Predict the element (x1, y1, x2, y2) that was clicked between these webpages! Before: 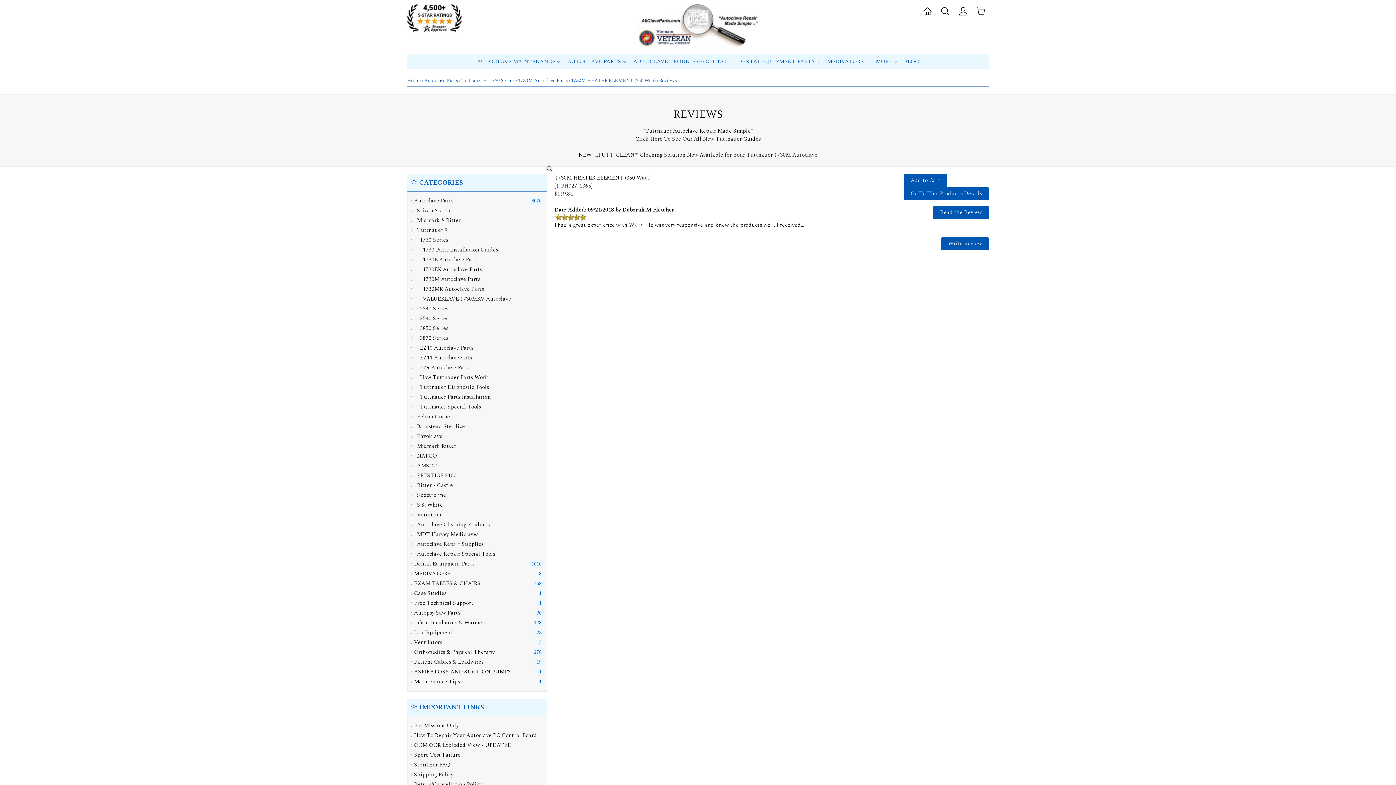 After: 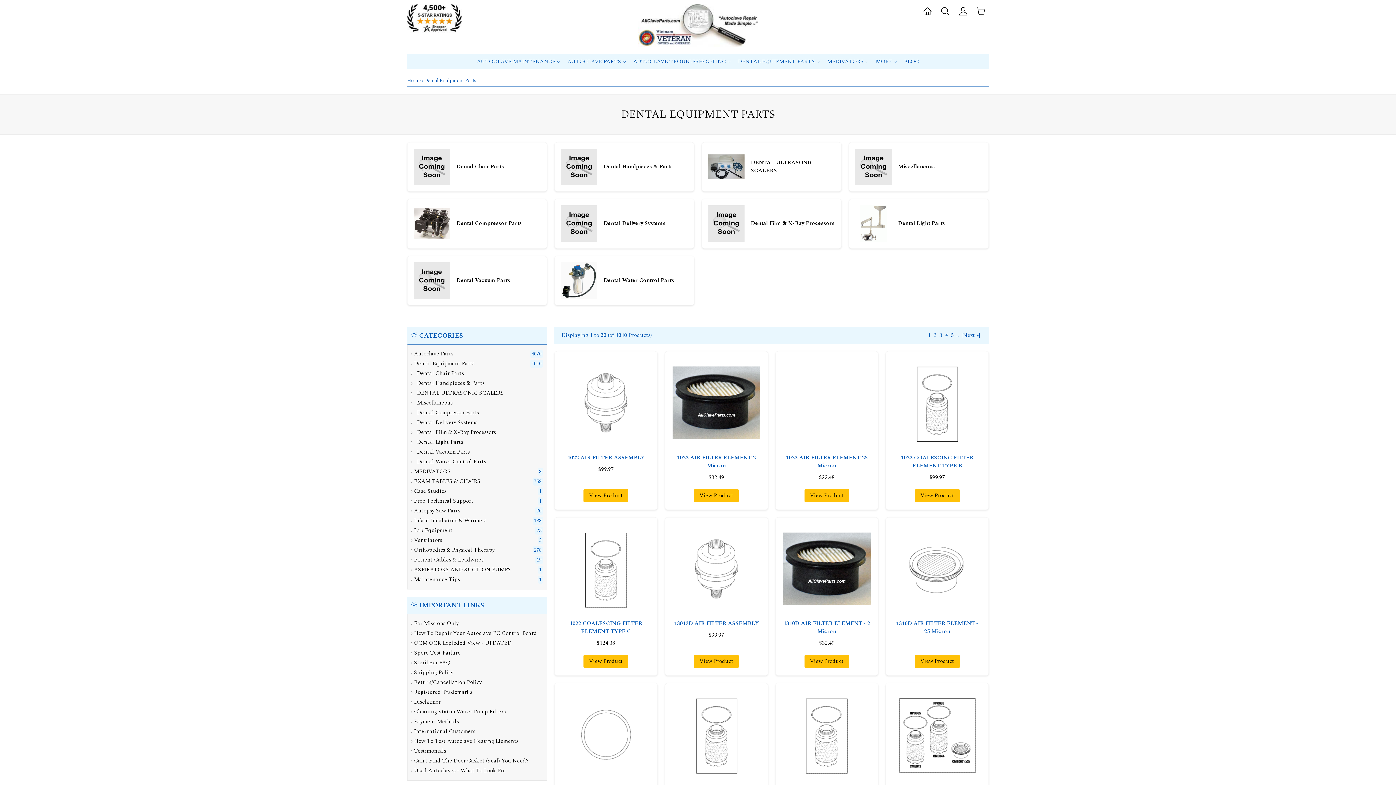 Action: bbox: (734, 54, 823, 69) label: DENTAL EQUIPMENT PARTS 